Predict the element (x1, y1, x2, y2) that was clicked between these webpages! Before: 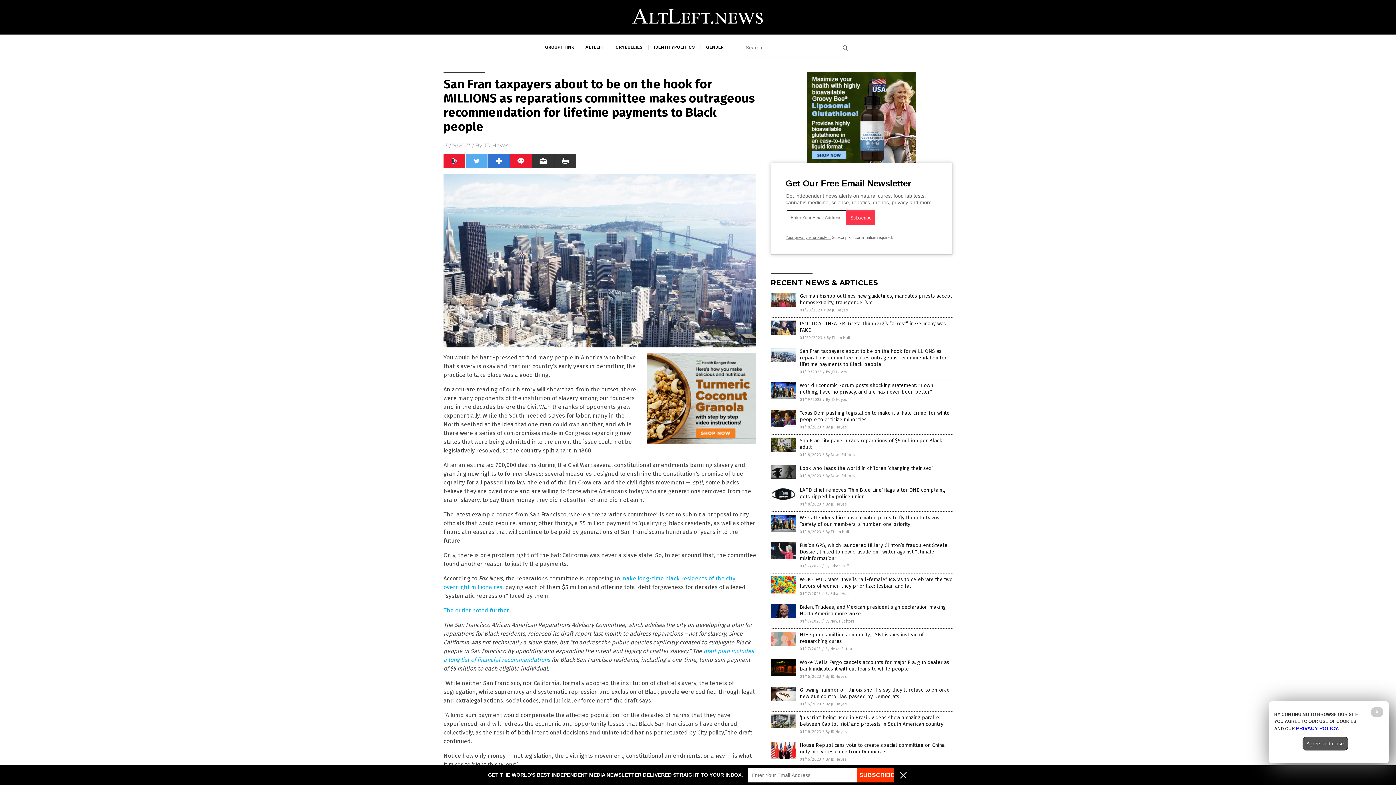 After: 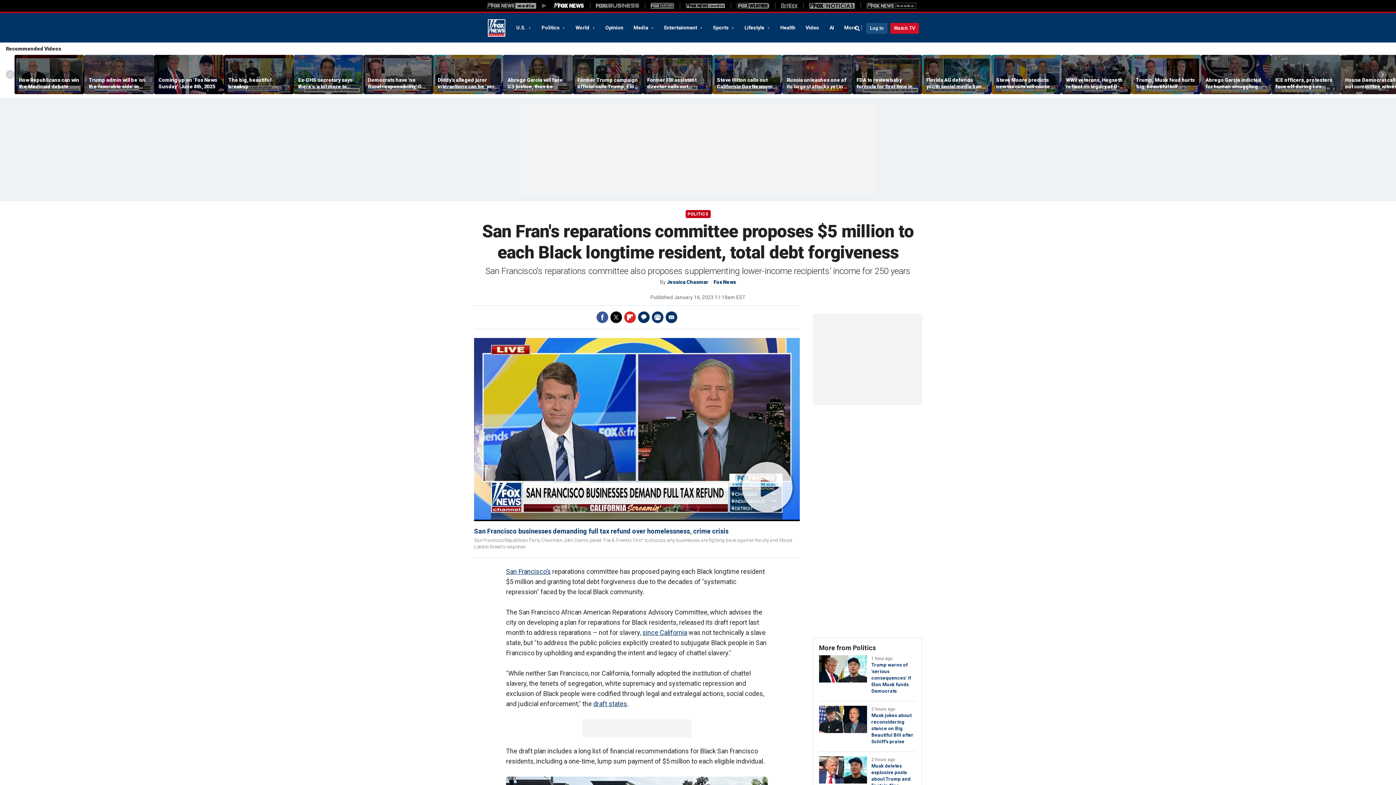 Action: label: The outlet noted further bbox: (443, 607, 509, 614)